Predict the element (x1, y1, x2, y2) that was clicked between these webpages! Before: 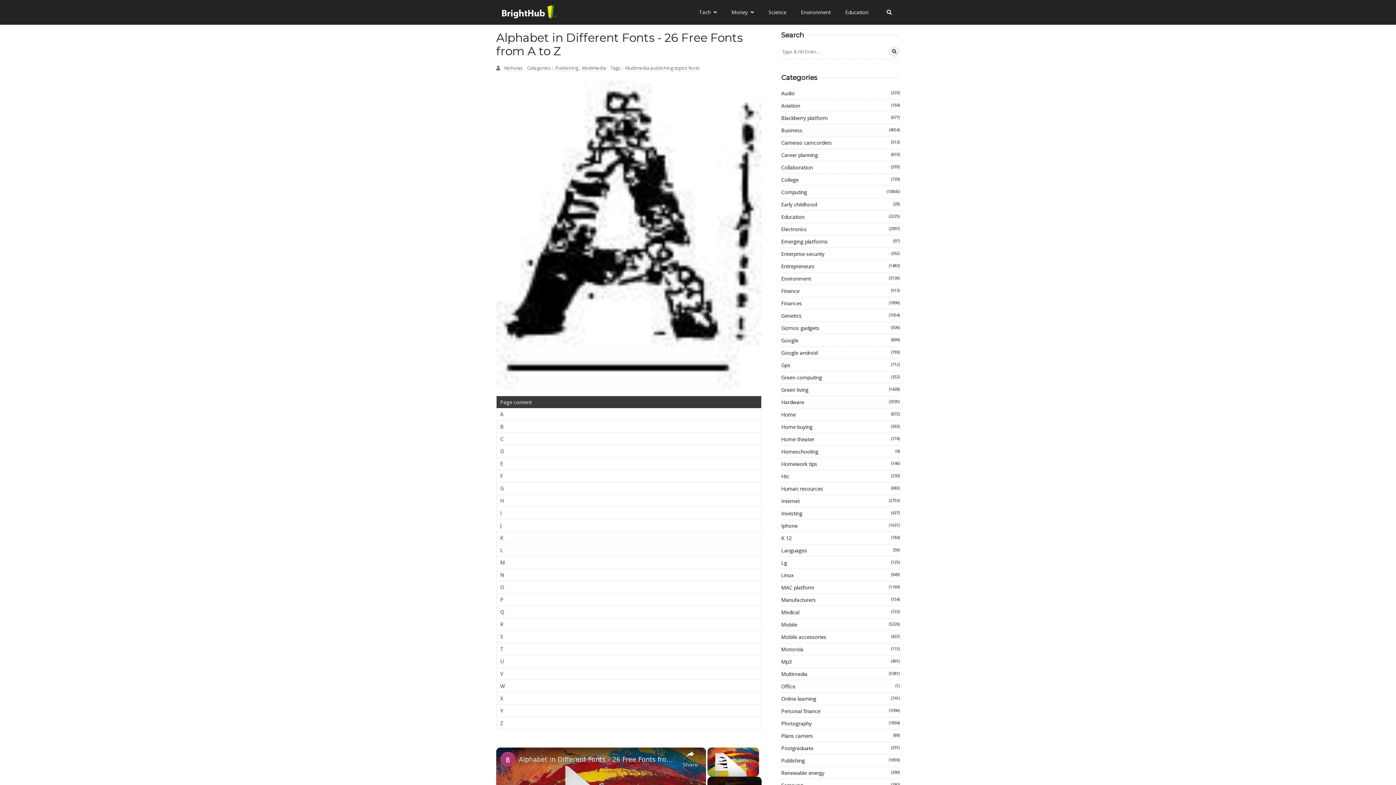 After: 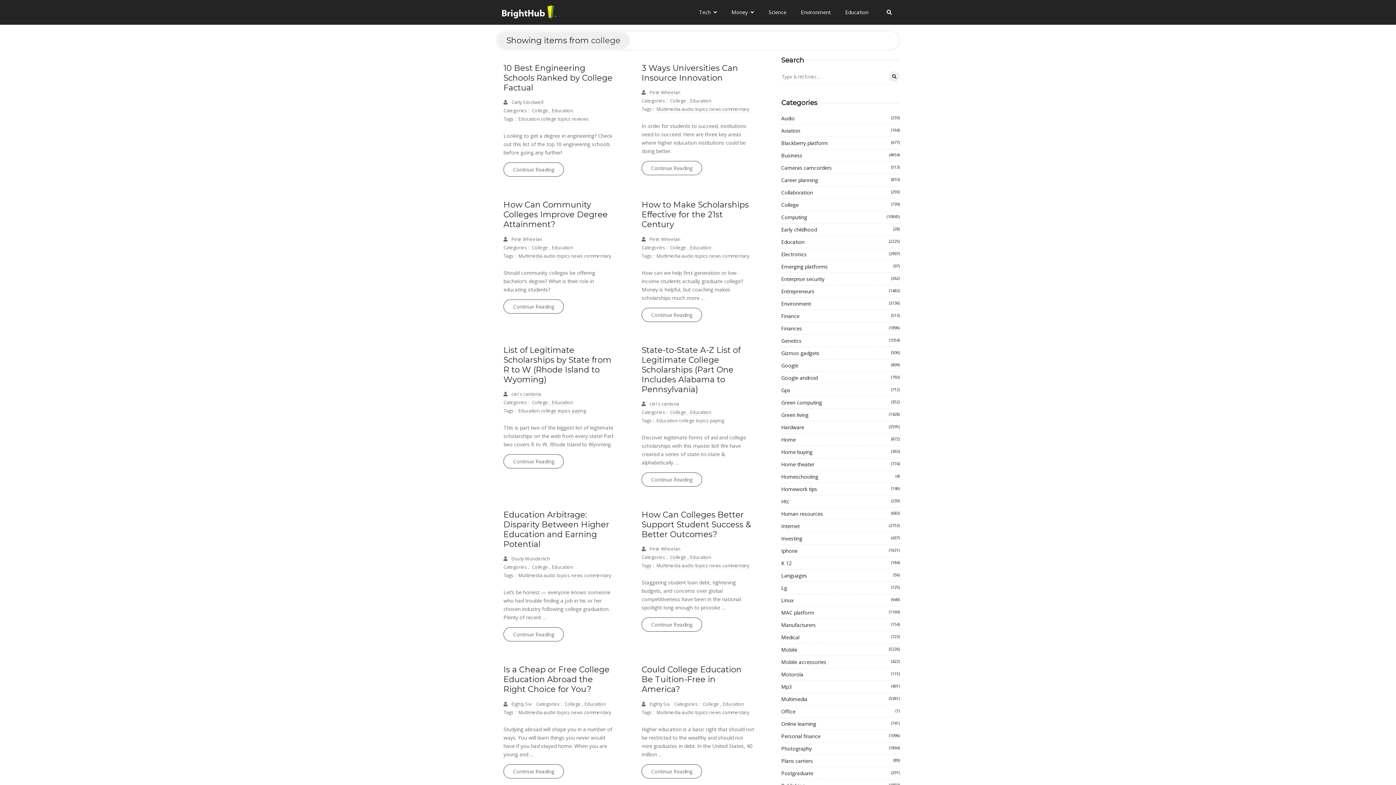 Action: label: College
(739) bbox: (781, 175, 900, 183)